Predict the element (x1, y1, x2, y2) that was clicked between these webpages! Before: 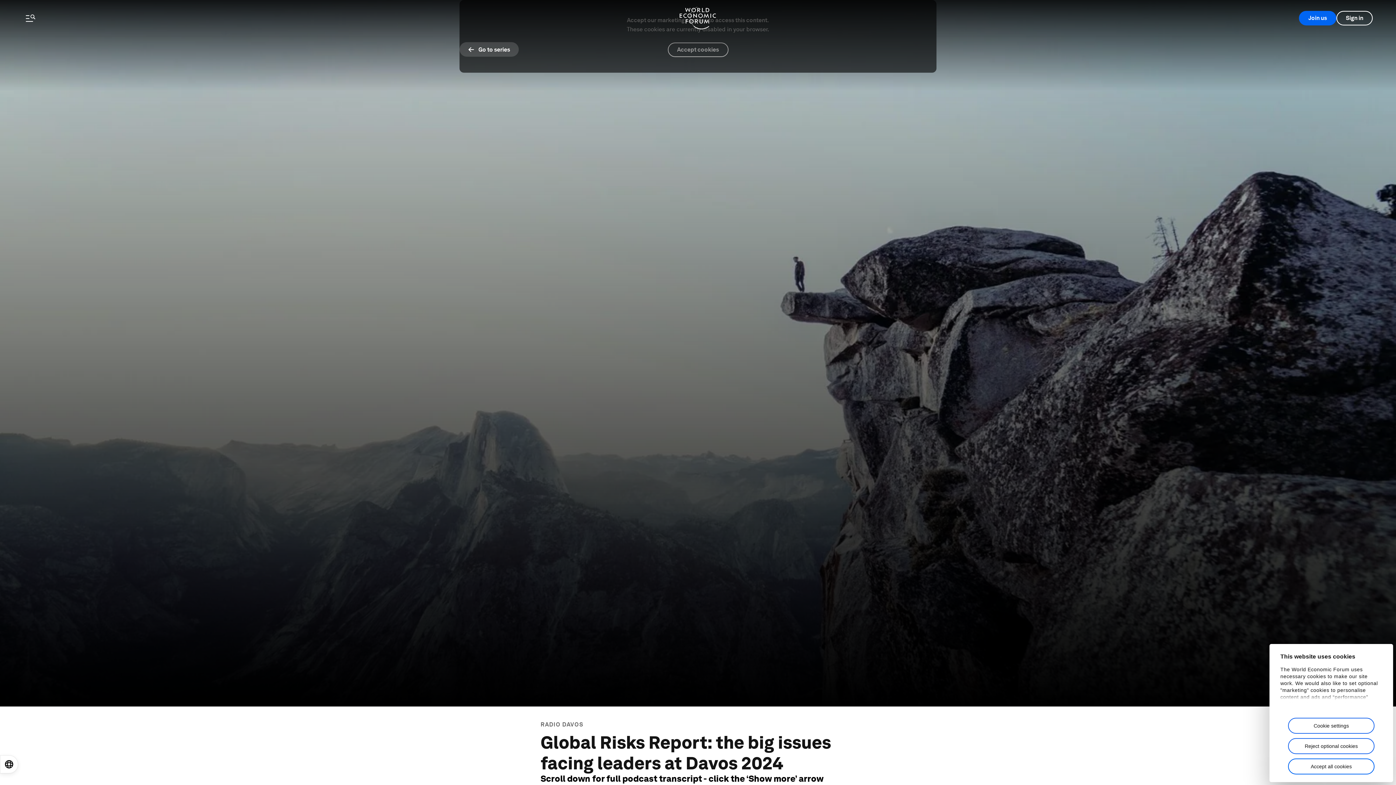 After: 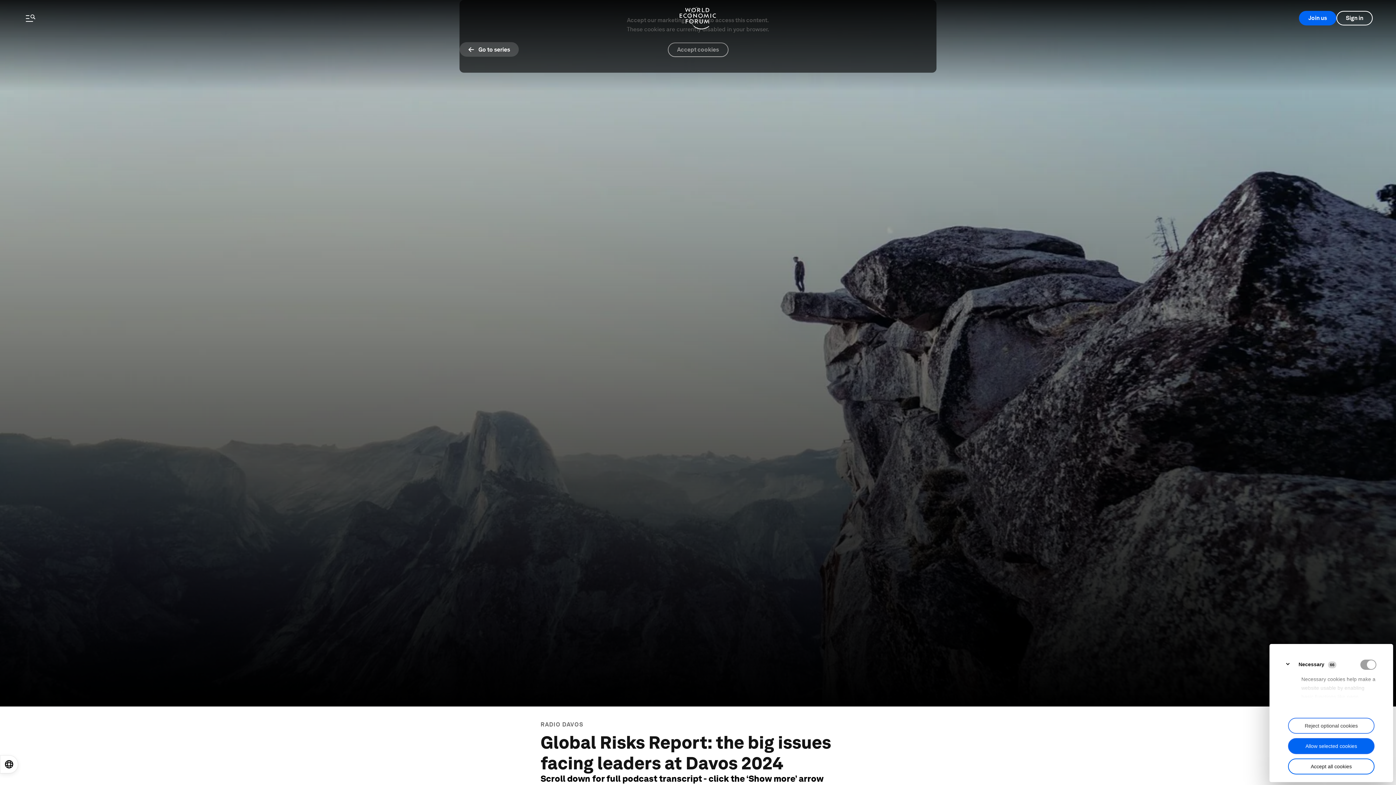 Action: label: Cookie settings bbox: (1288, 718, 1374, 734)